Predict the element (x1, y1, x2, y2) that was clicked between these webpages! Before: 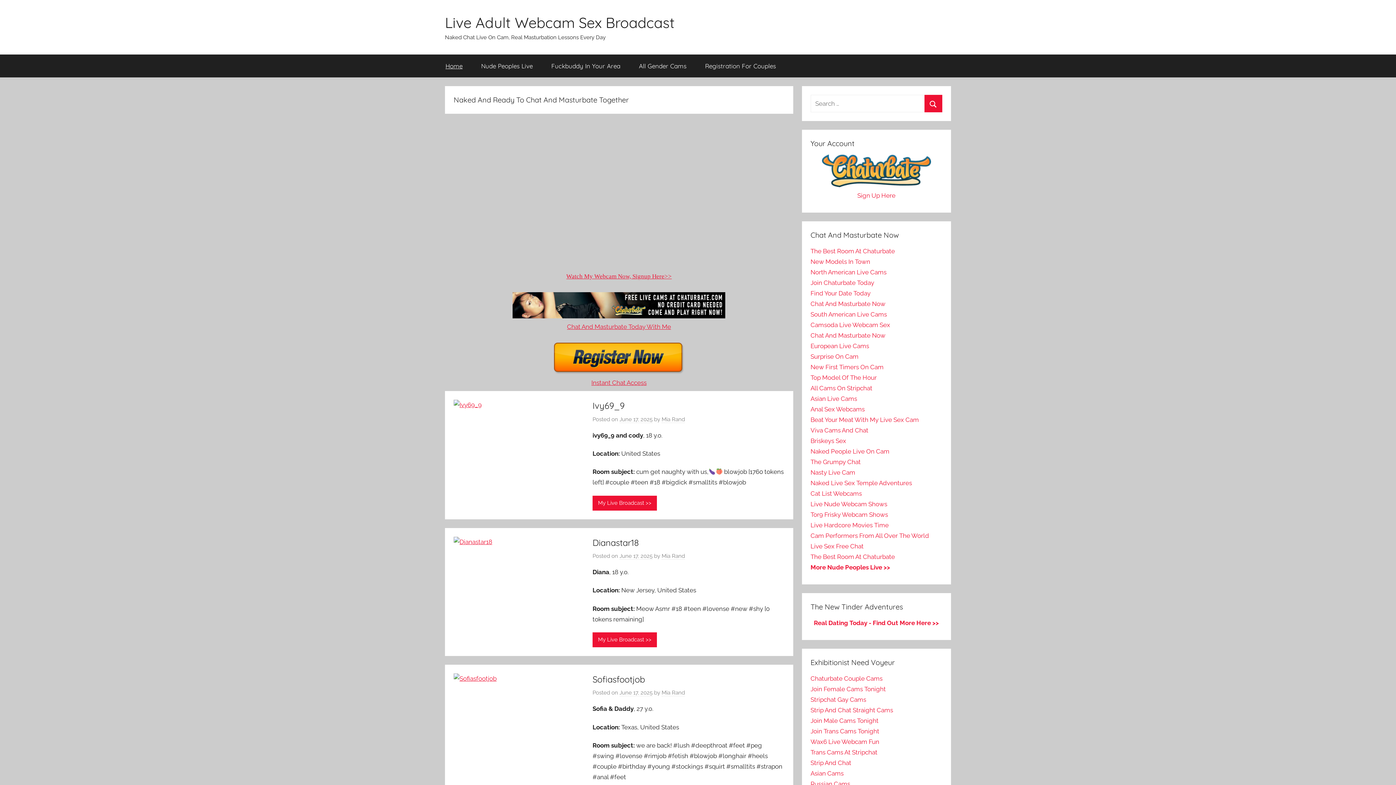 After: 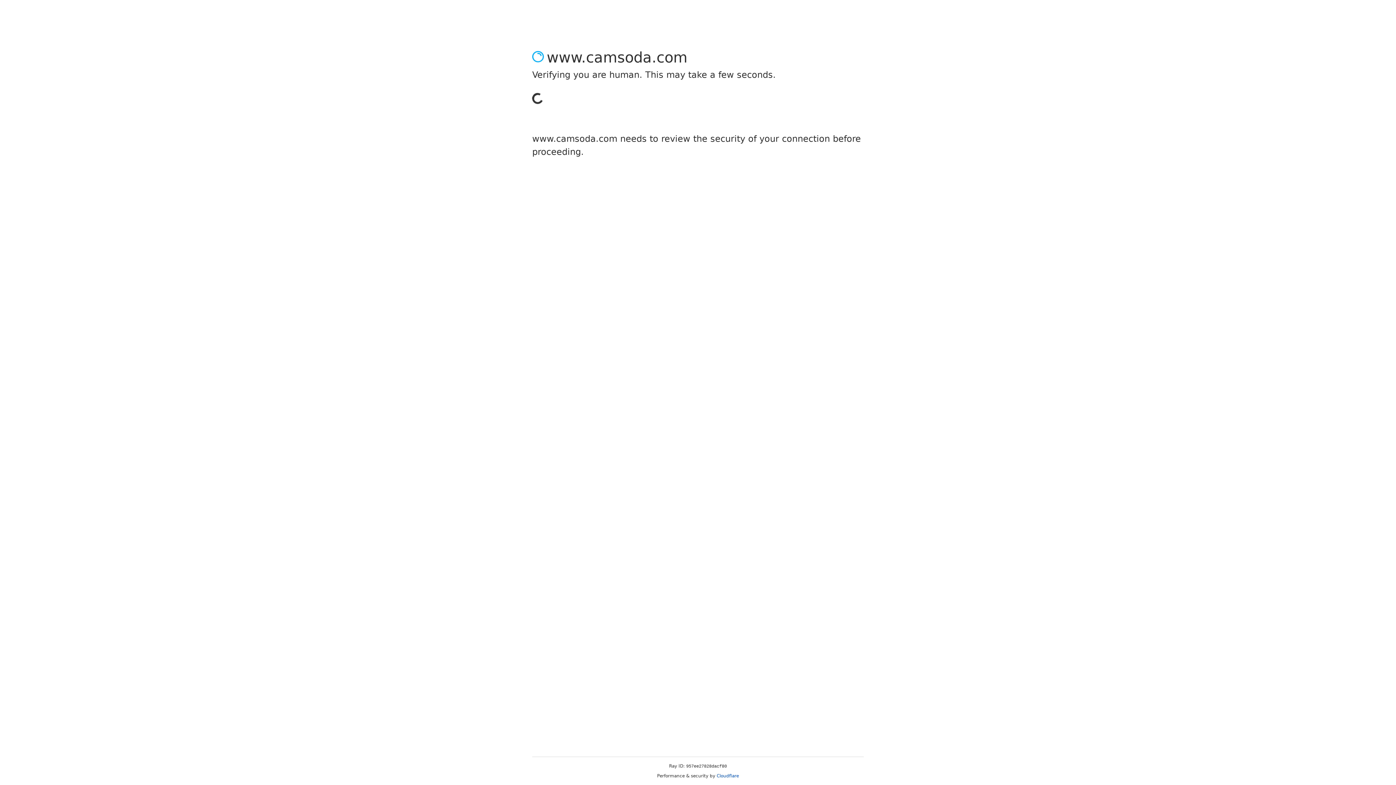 Action: label: Camsoda Live Webcam Sex bbox: (810, 321, 890, 328)